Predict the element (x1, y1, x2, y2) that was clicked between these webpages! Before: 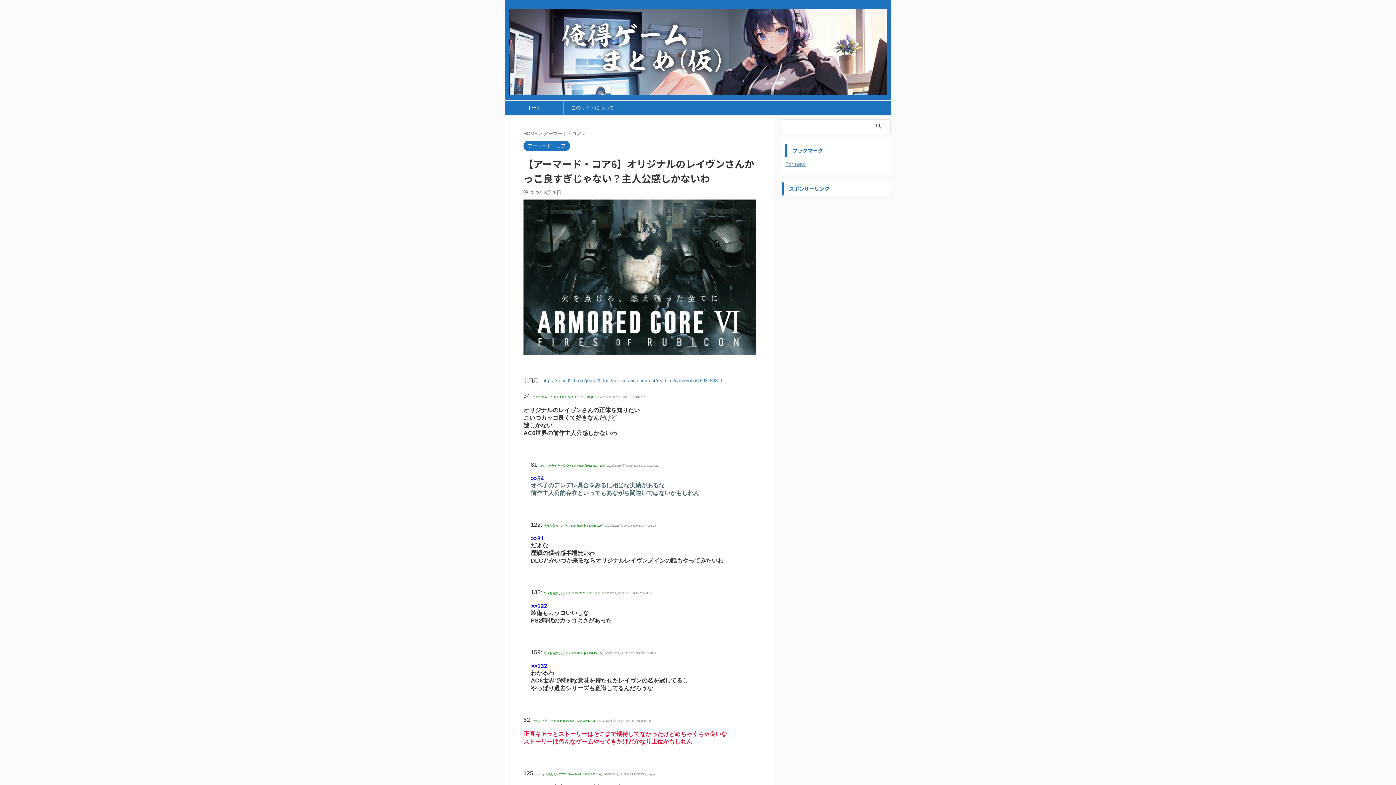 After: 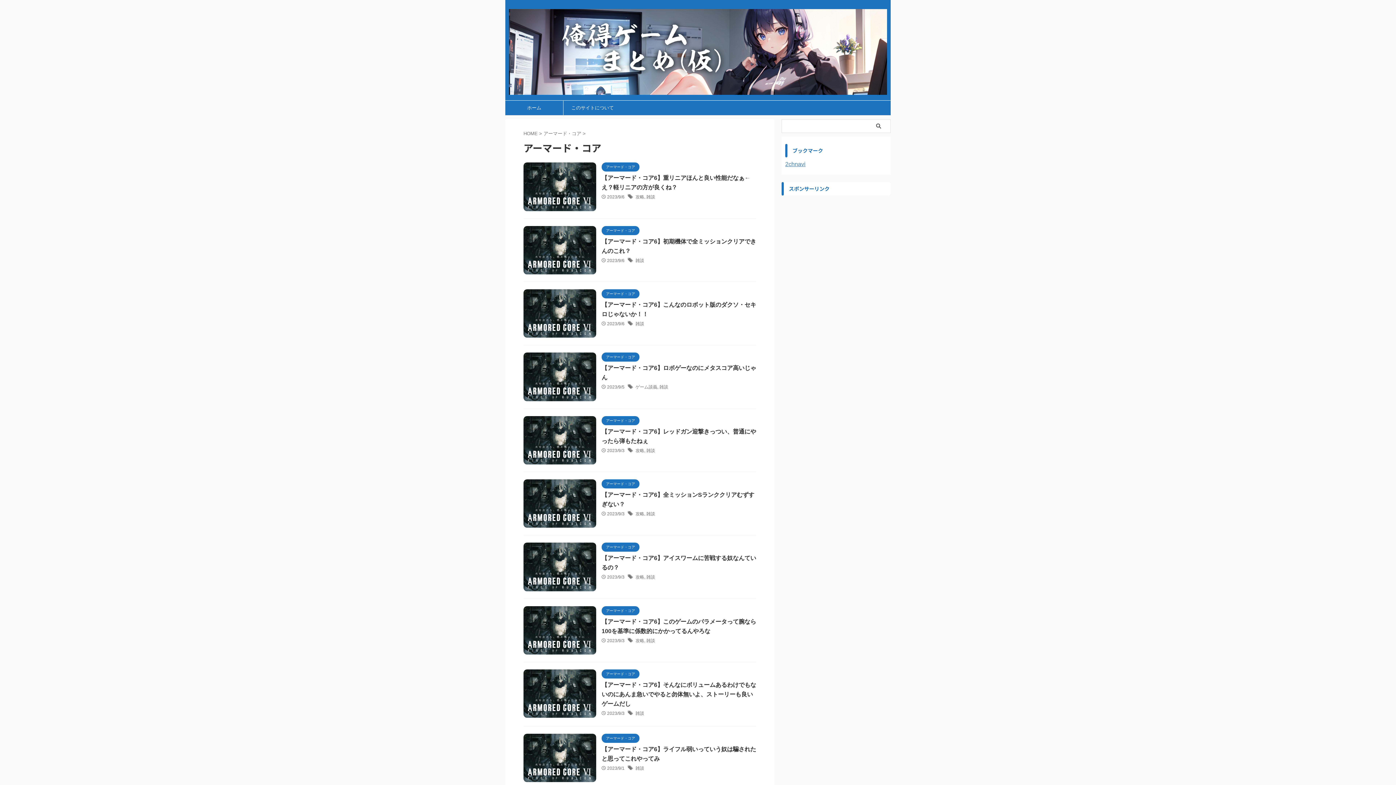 Action: label: アーマード・コア  bbox: (543, 131, 582, 136)